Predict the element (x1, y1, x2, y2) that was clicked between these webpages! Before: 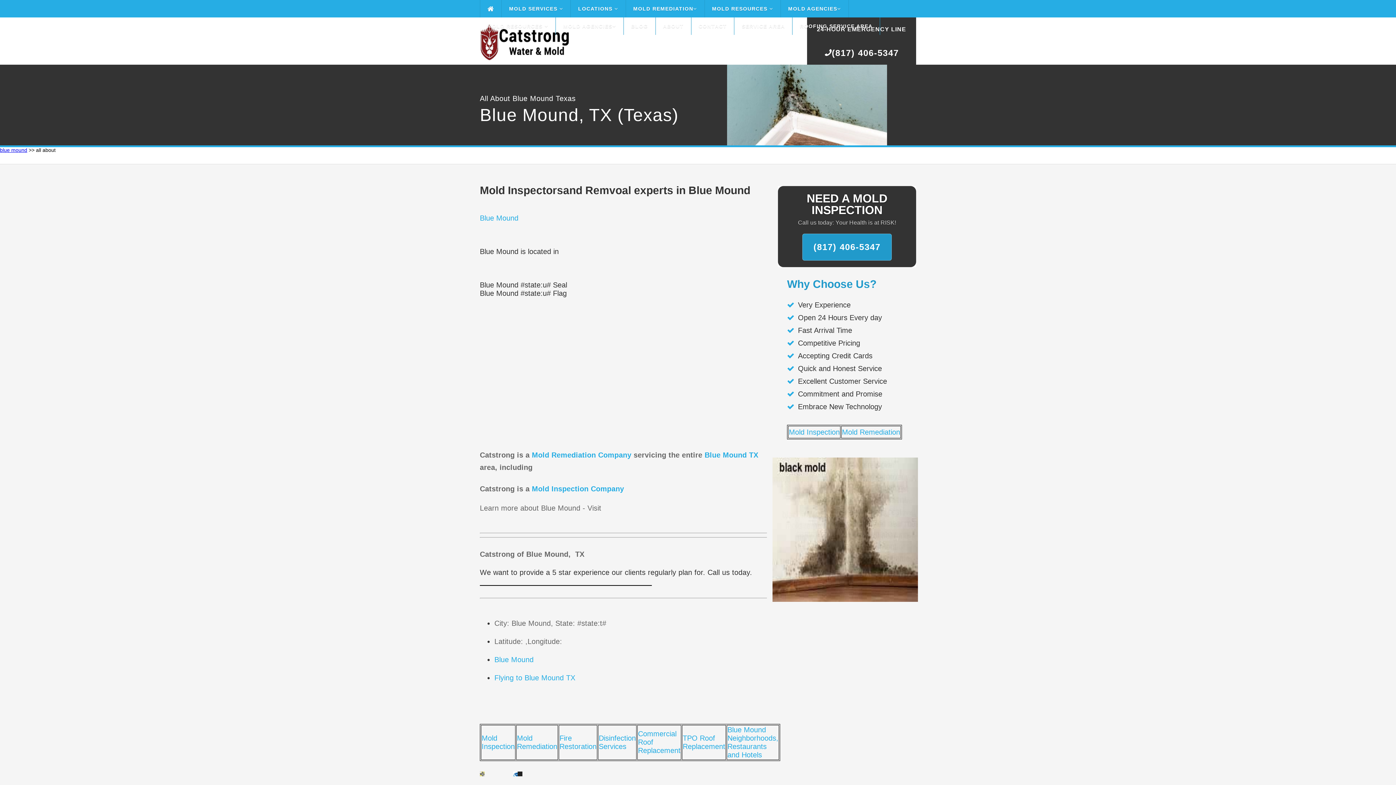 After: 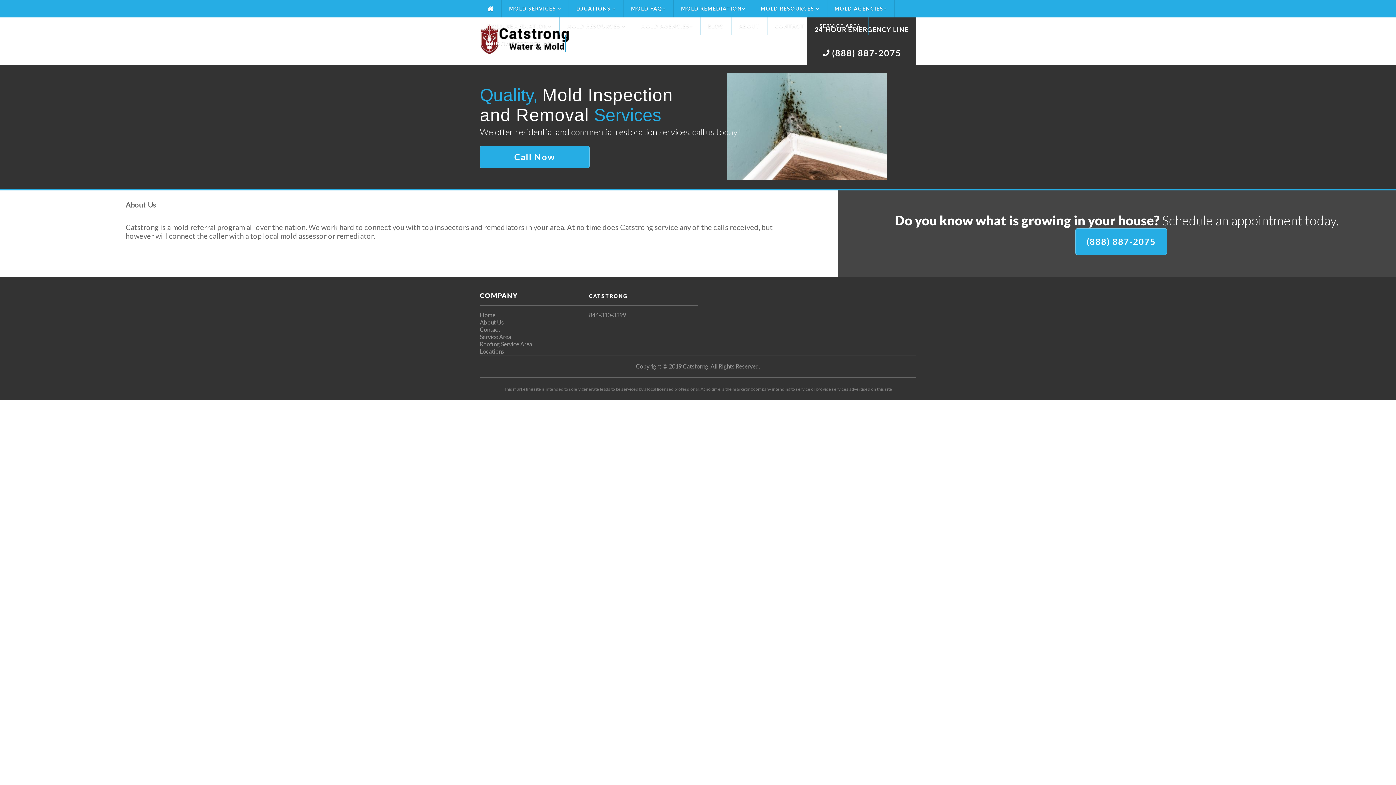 Action: label: ABOUT bbox: (655, 17, 691, 34)